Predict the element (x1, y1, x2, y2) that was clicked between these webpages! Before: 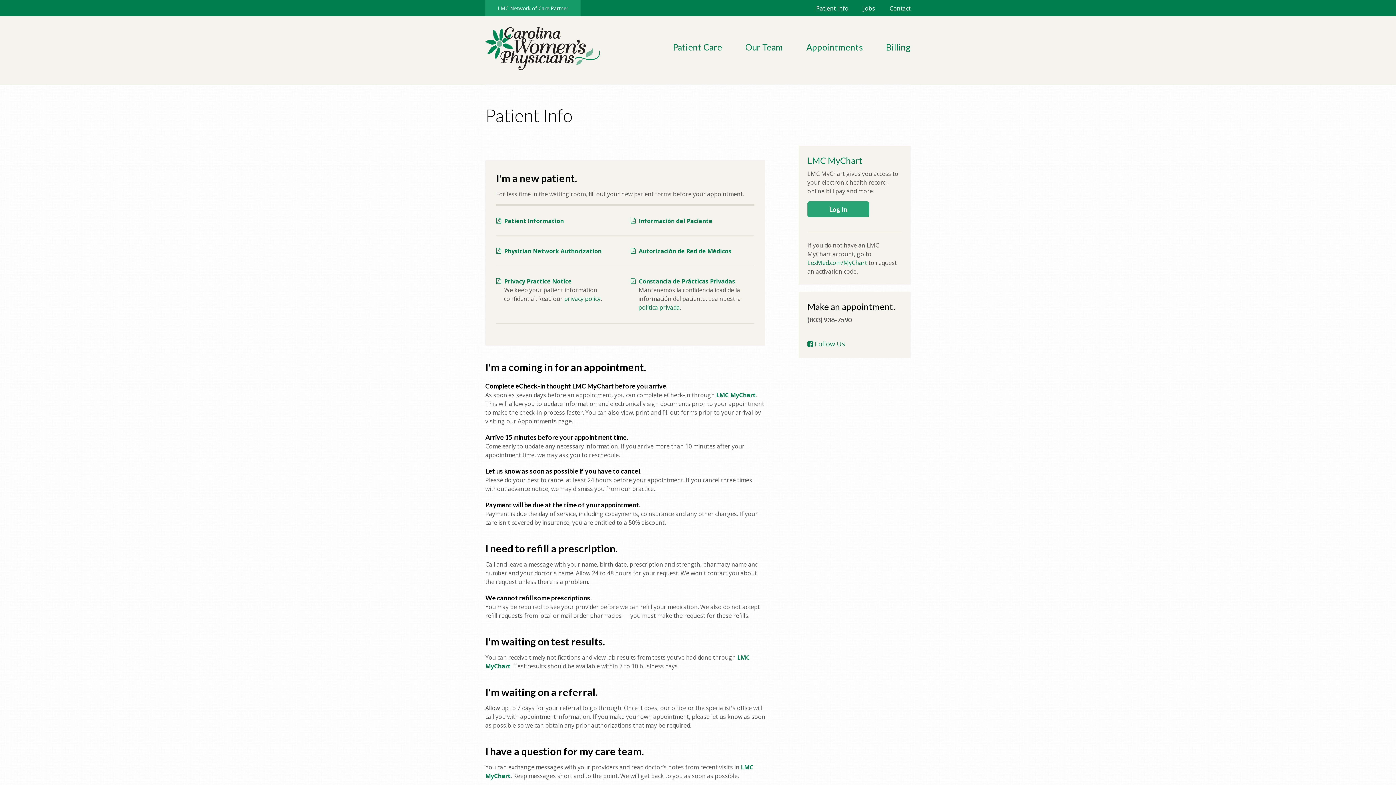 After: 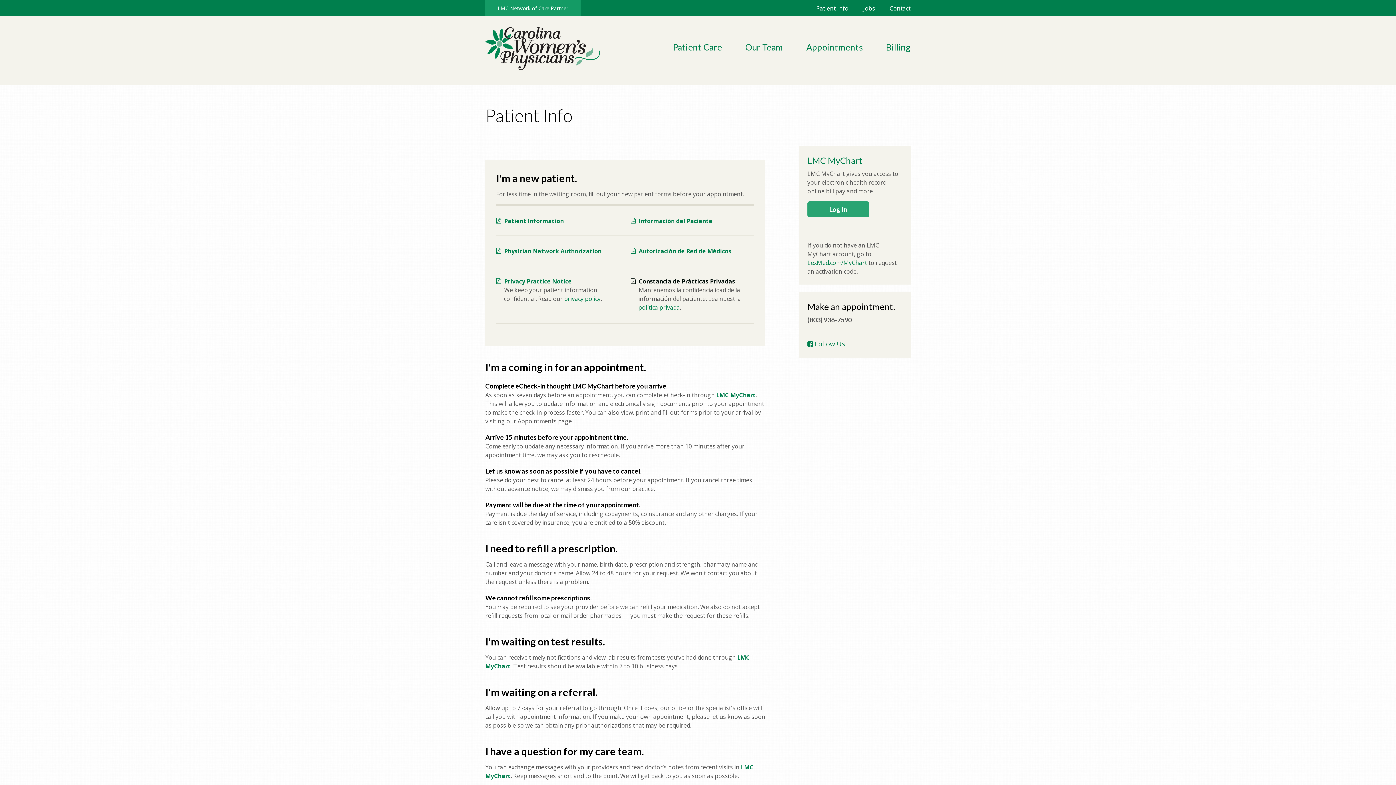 Action: label: Constancia de Prácticas Privadas bbox: (630, 277, 754, 285)